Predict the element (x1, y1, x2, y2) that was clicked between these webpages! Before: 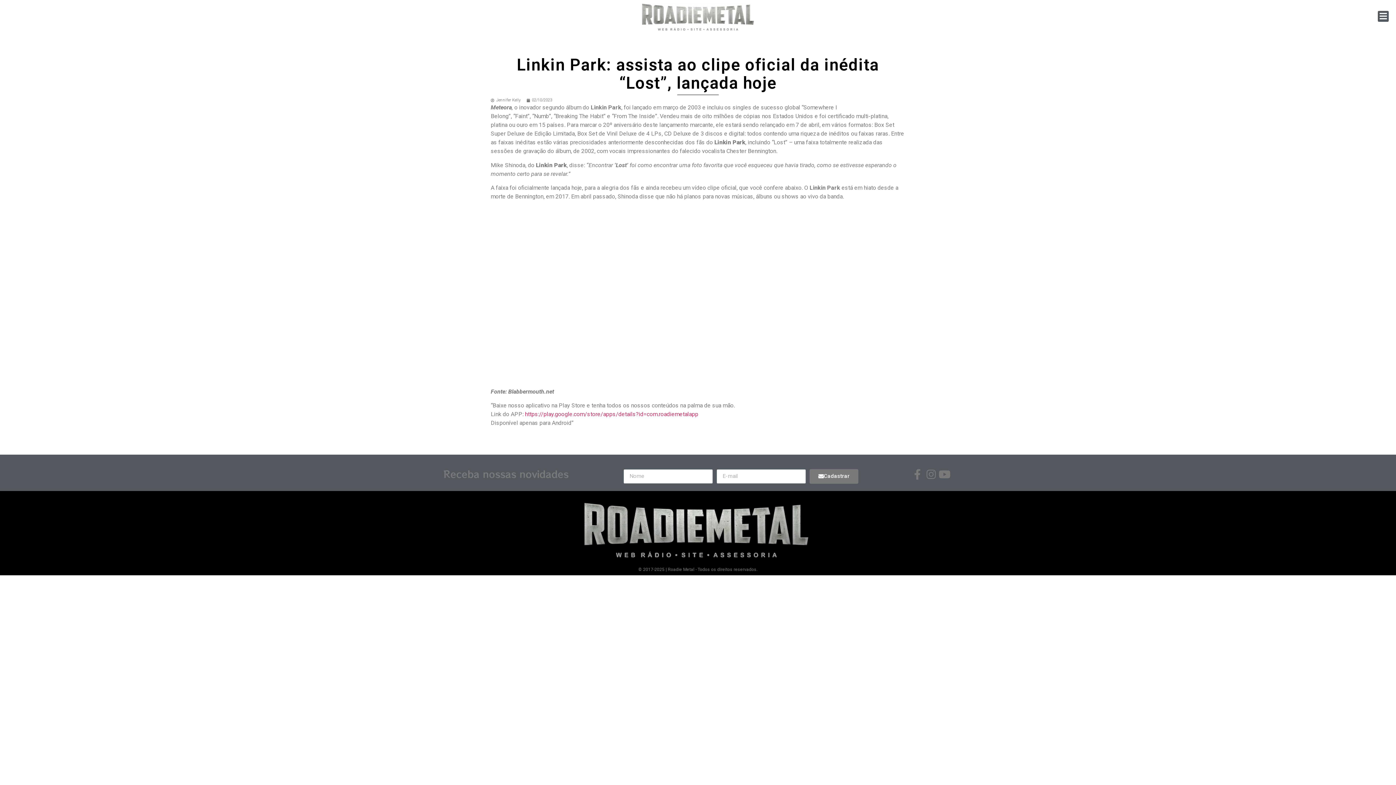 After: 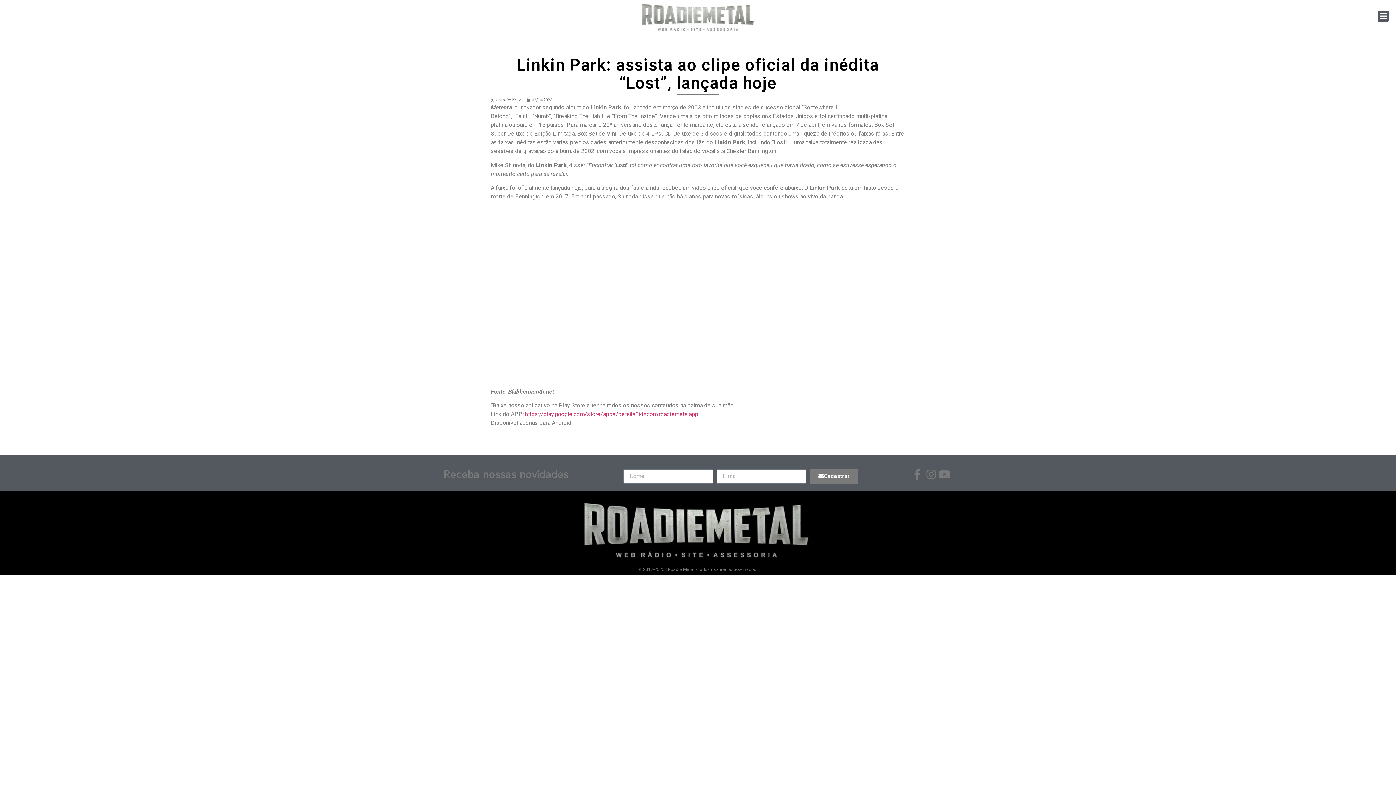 Action: bbox: (907, 469, 922, 479)